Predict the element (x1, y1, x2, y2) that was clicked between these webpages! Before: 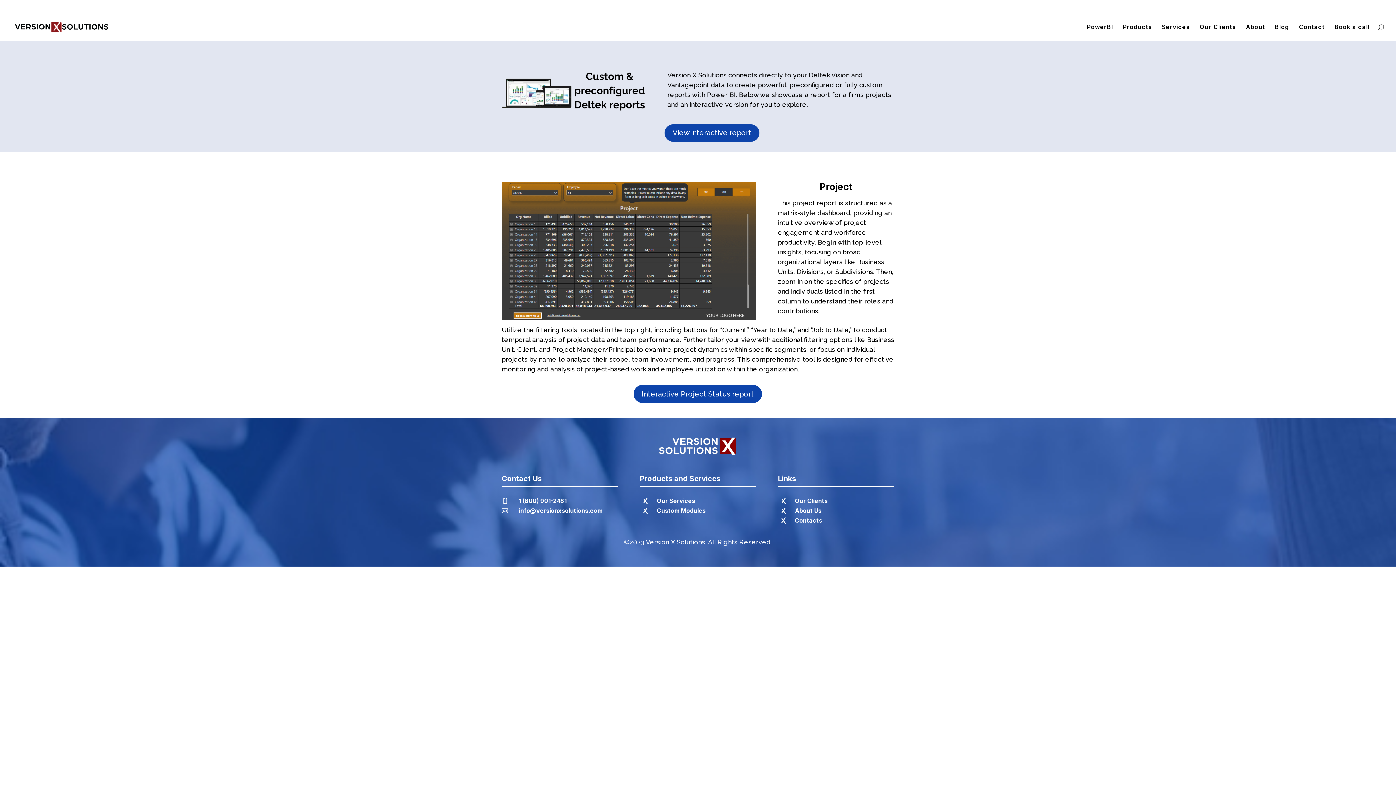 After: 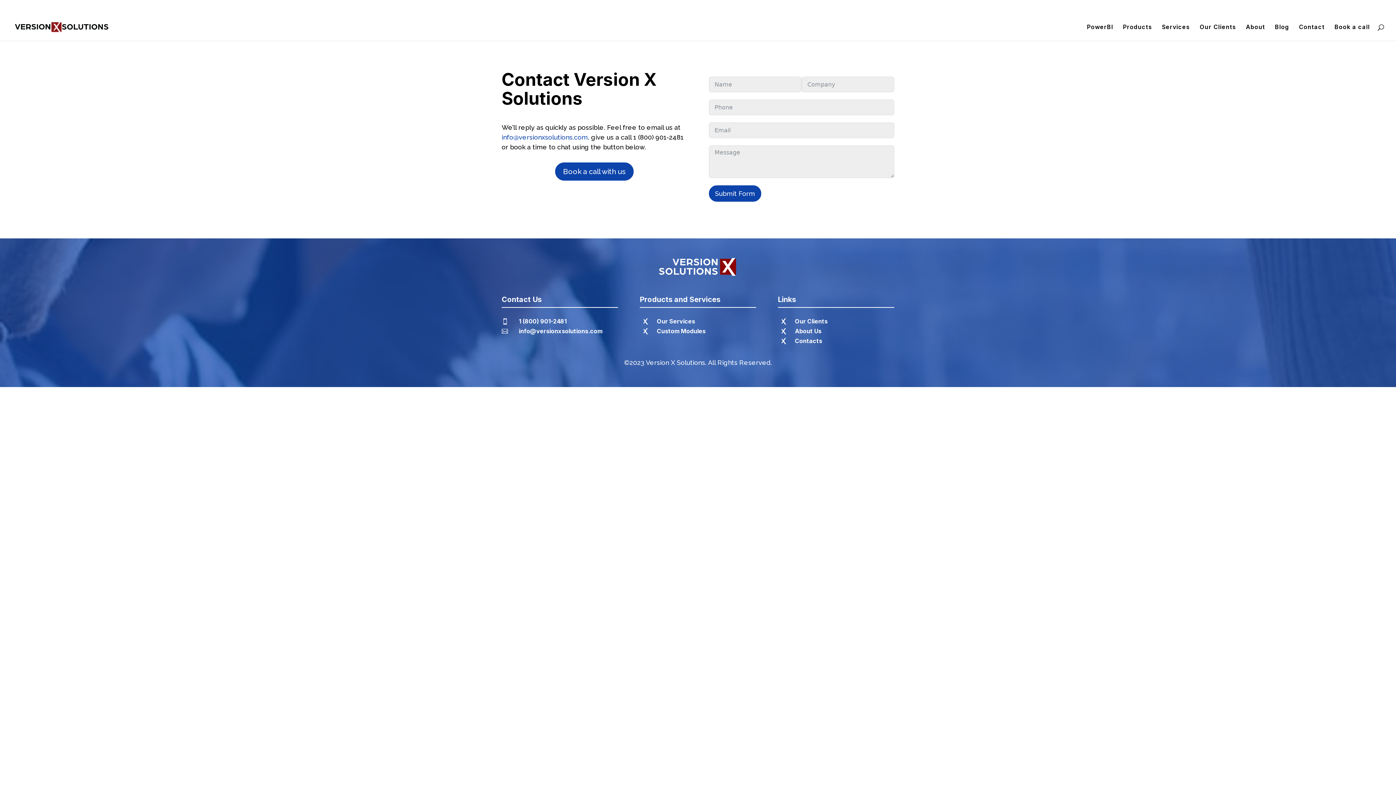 Action: bbox: (778, 517, 789, 524)